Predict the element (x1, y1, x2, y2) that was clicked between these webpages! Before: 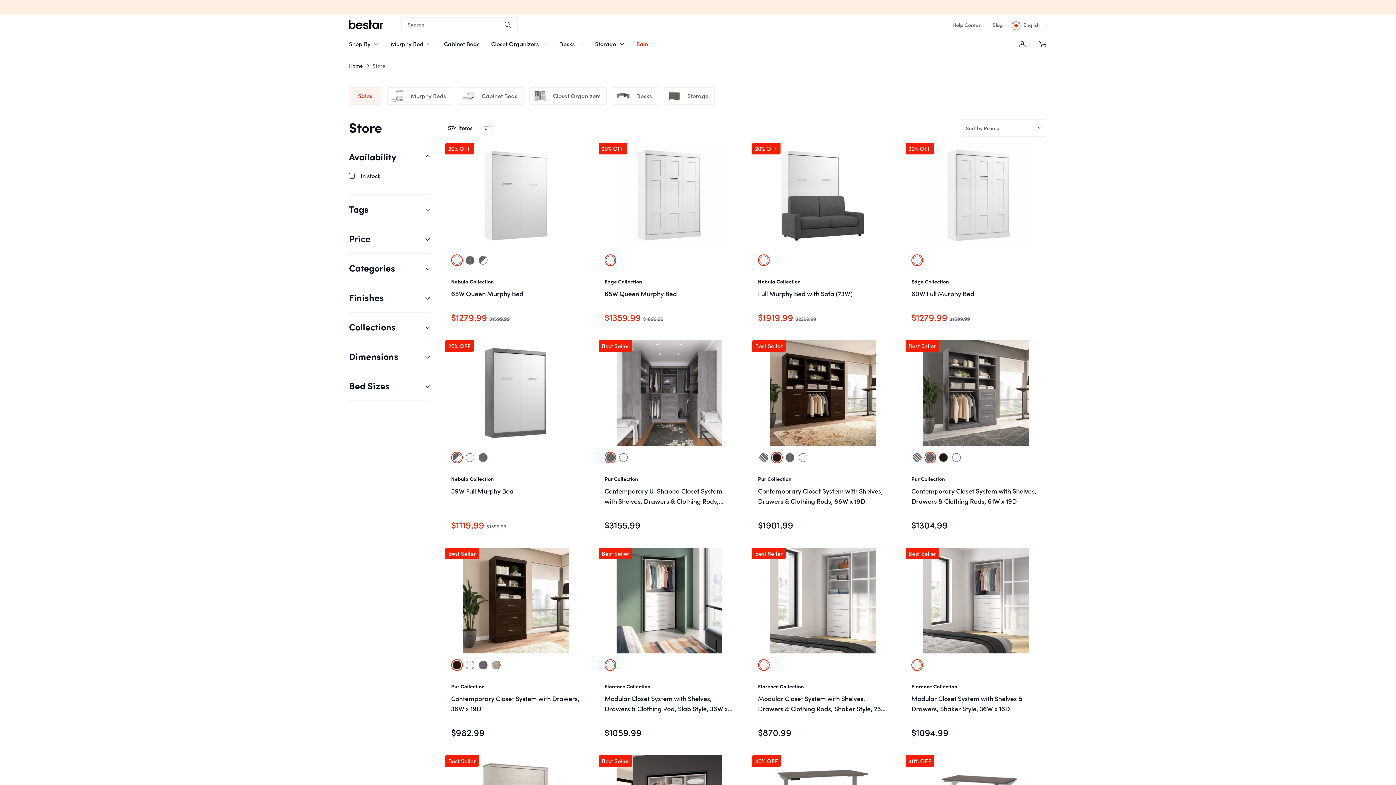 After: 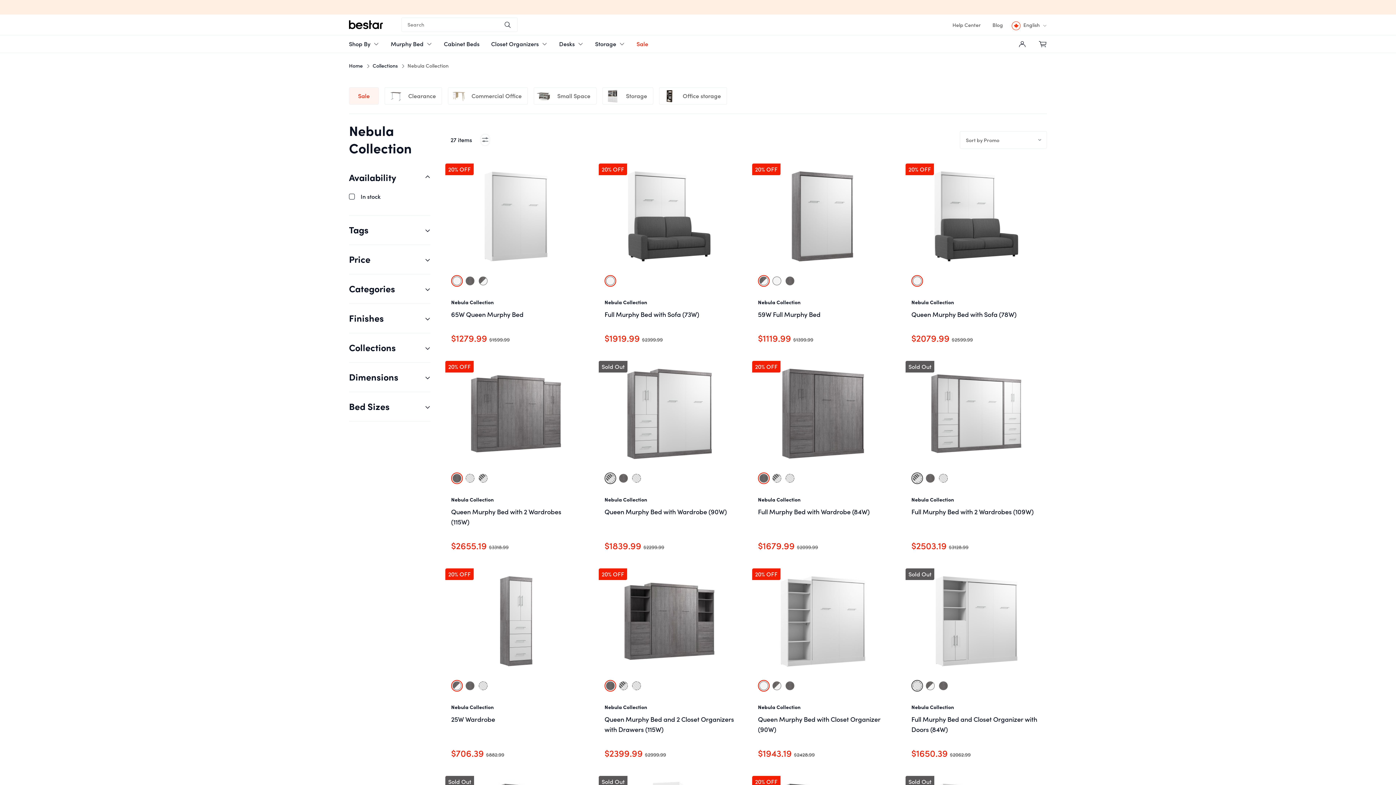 Action: label: Nebula Collection bbox: (451, 476, 493, 482)